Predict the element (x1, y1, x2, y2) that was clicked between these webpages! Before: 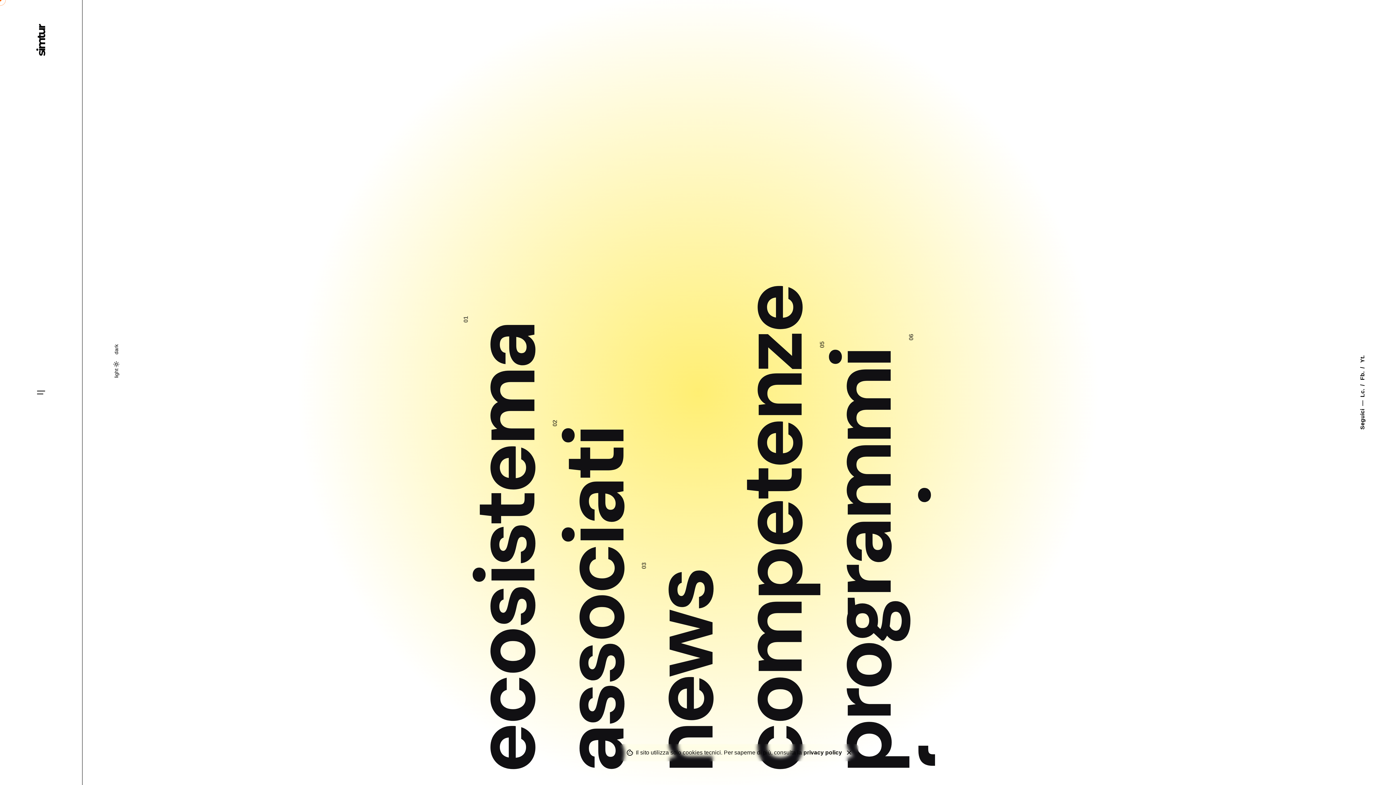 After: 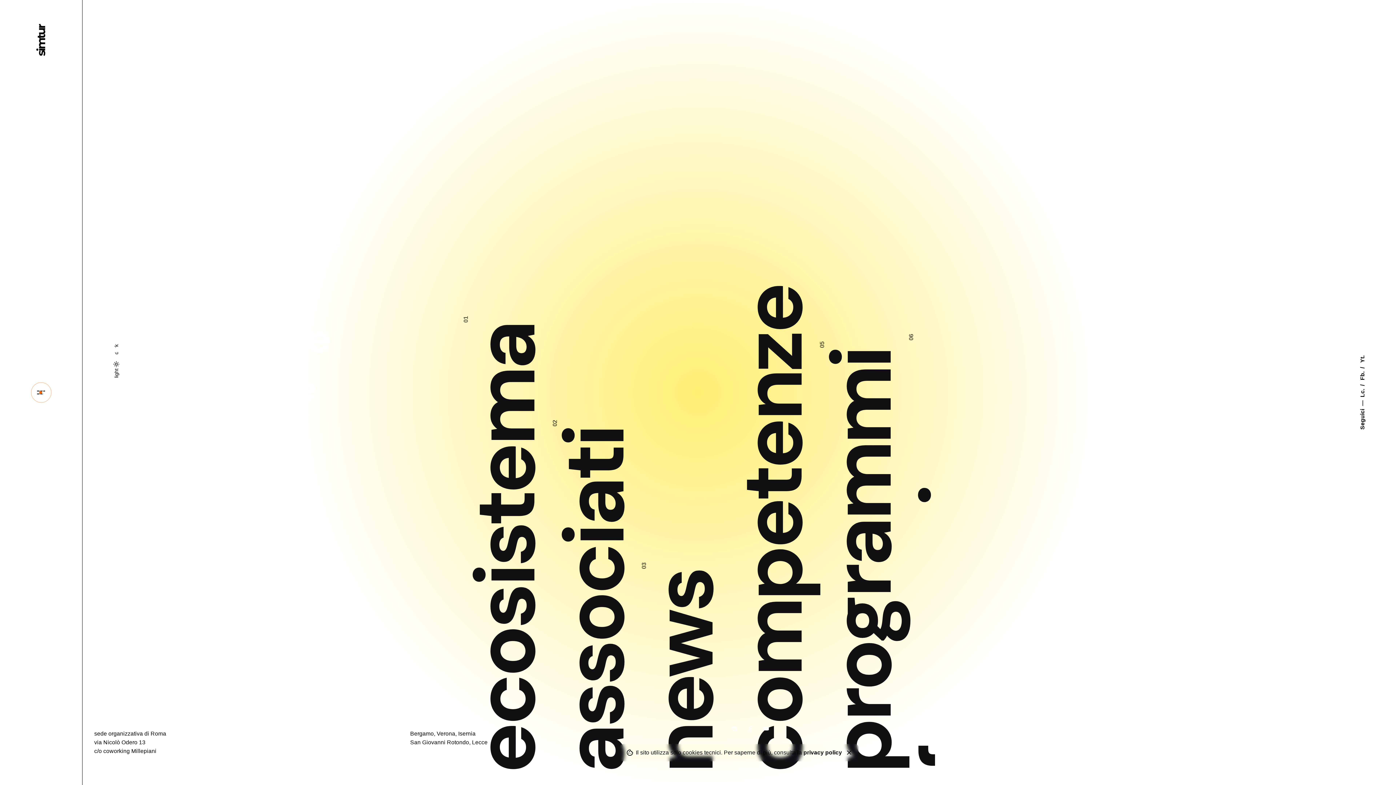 Action: label: Open the menu bbox: (30, 382, 51, 402)